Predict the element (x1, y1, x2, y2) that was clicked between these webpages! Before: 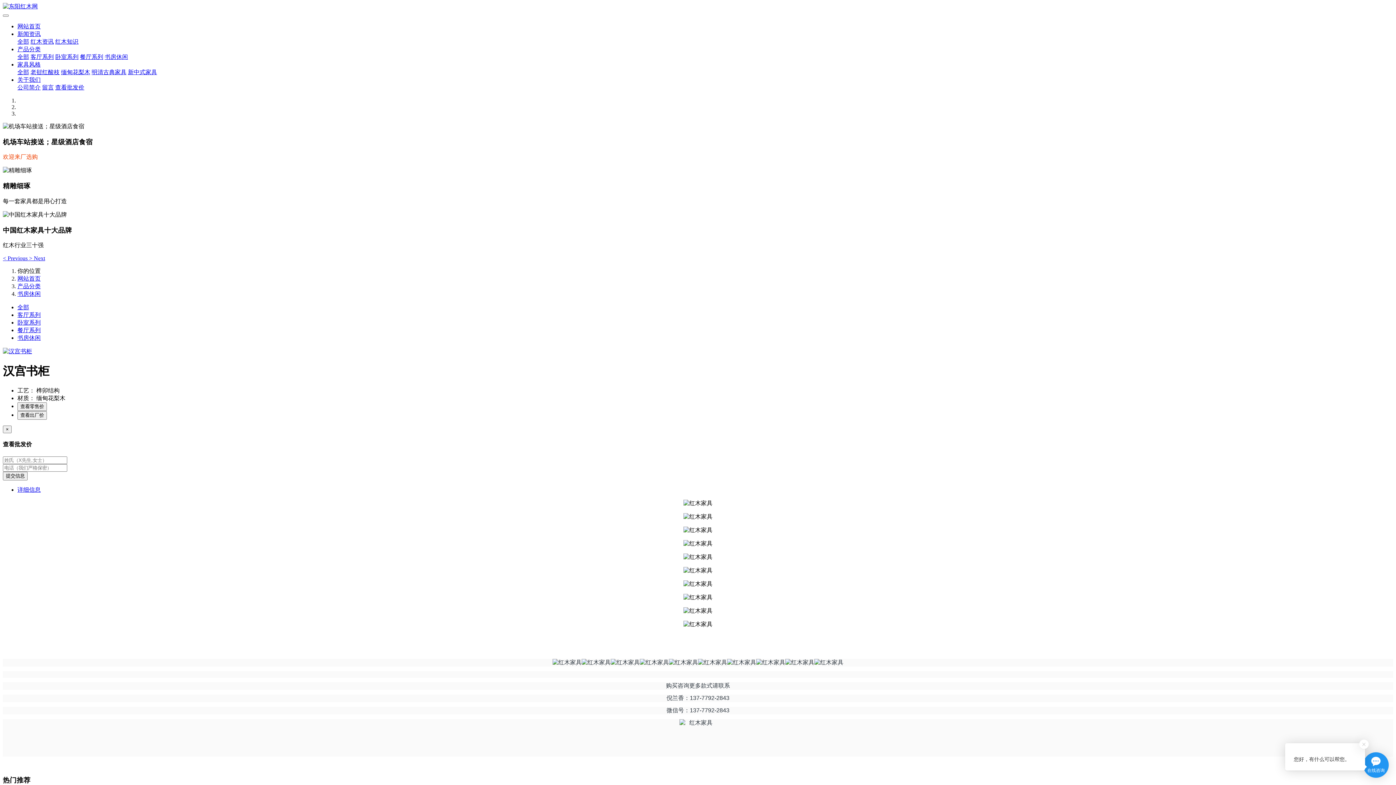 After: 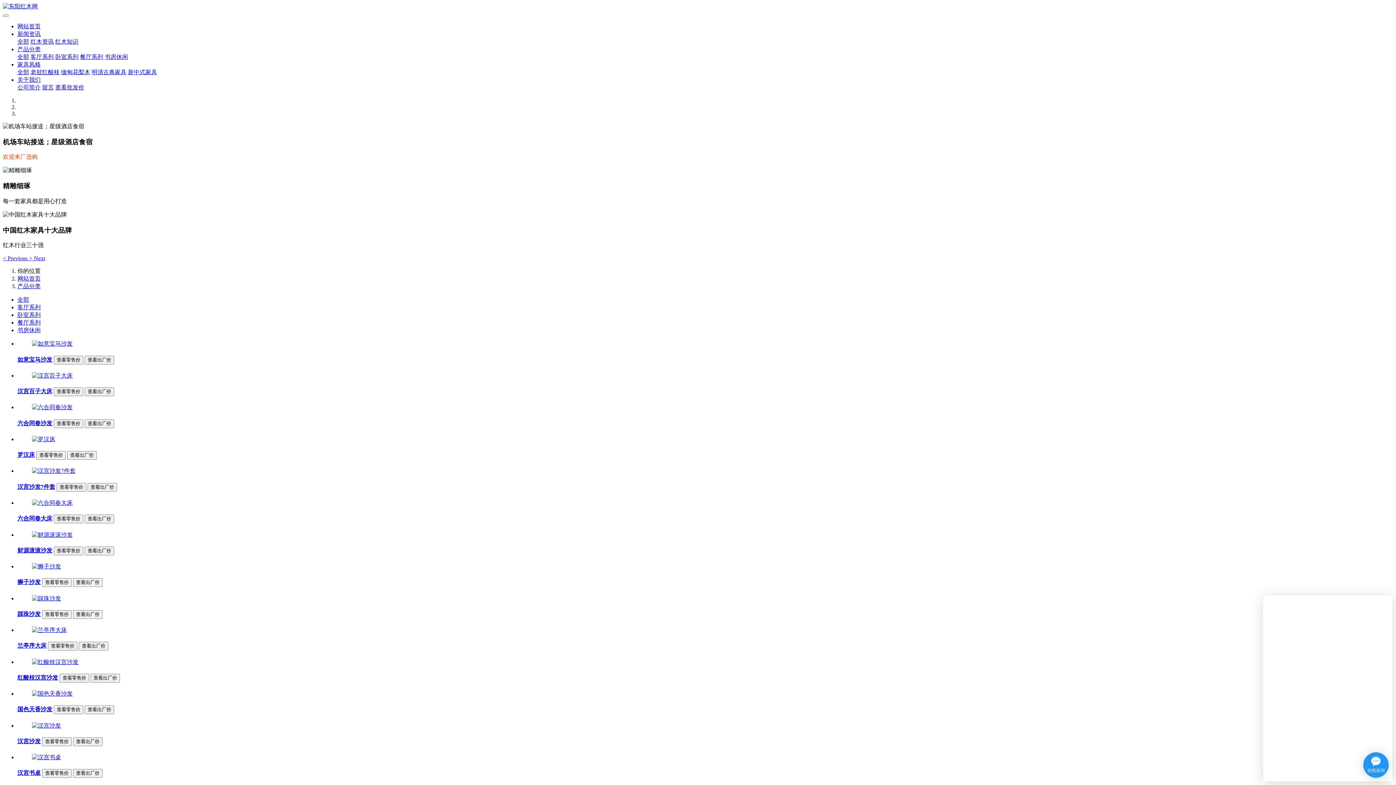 Action: bbox: (17, 46, 40, 52) label: 产品分类